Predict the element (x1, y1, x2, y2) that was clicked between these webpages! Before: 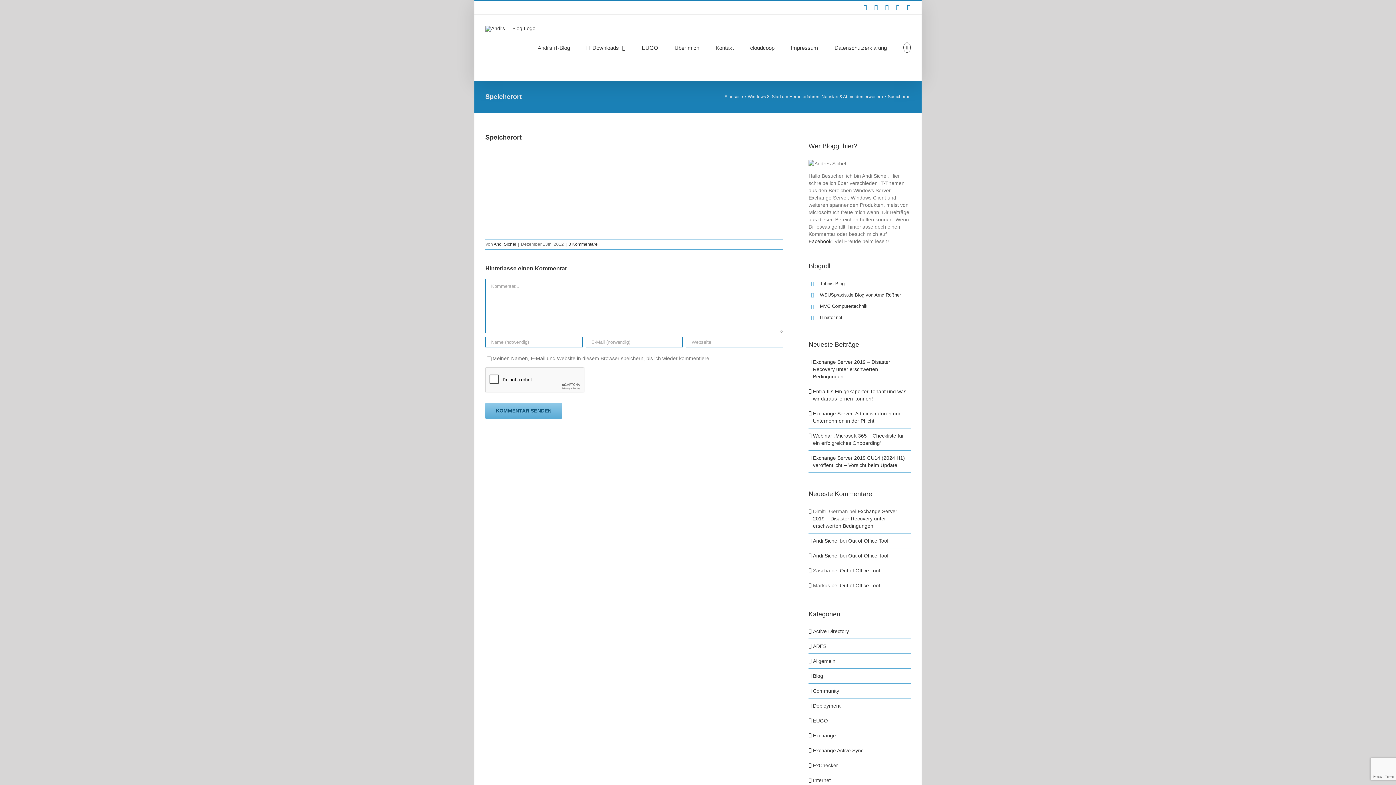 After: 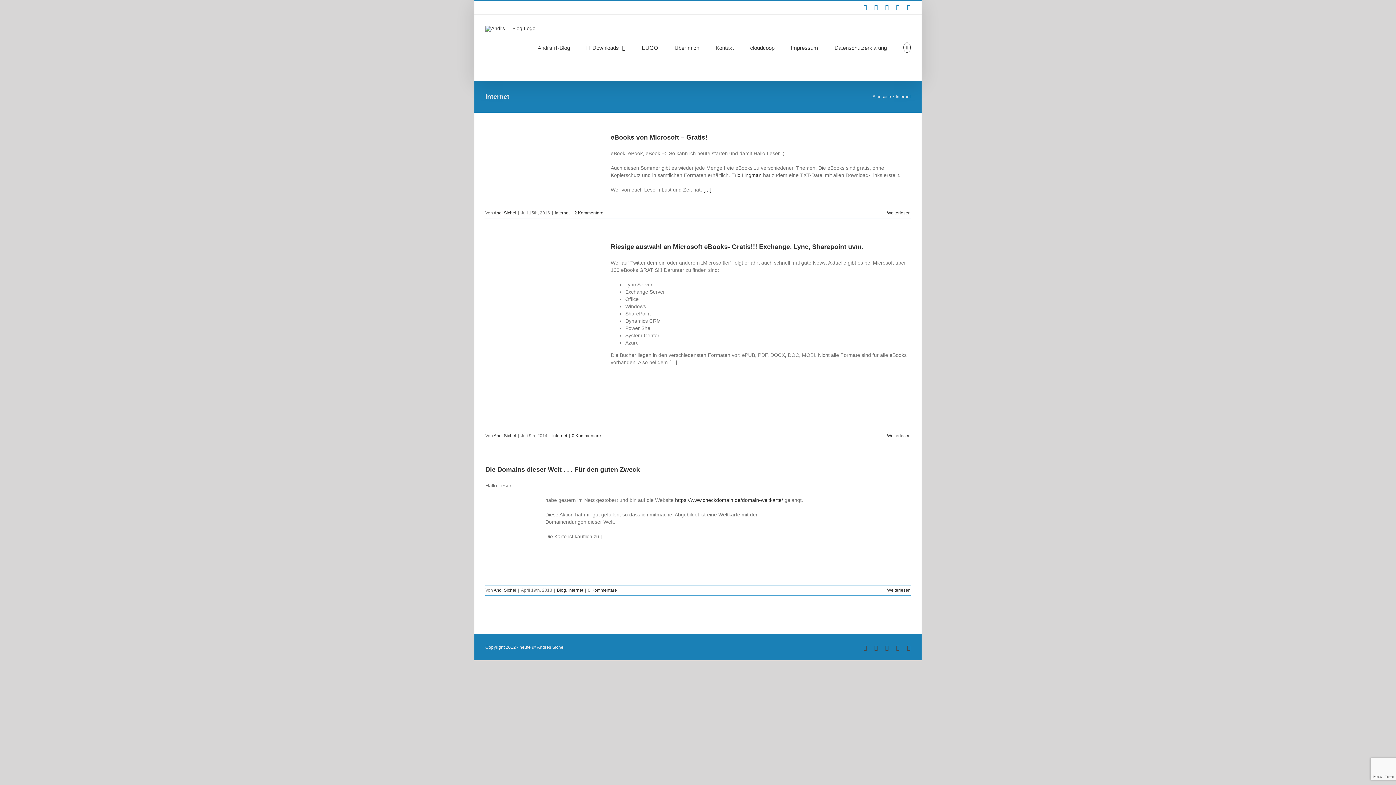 Action: bbox: (813, 777, 907, 784) label: Internet